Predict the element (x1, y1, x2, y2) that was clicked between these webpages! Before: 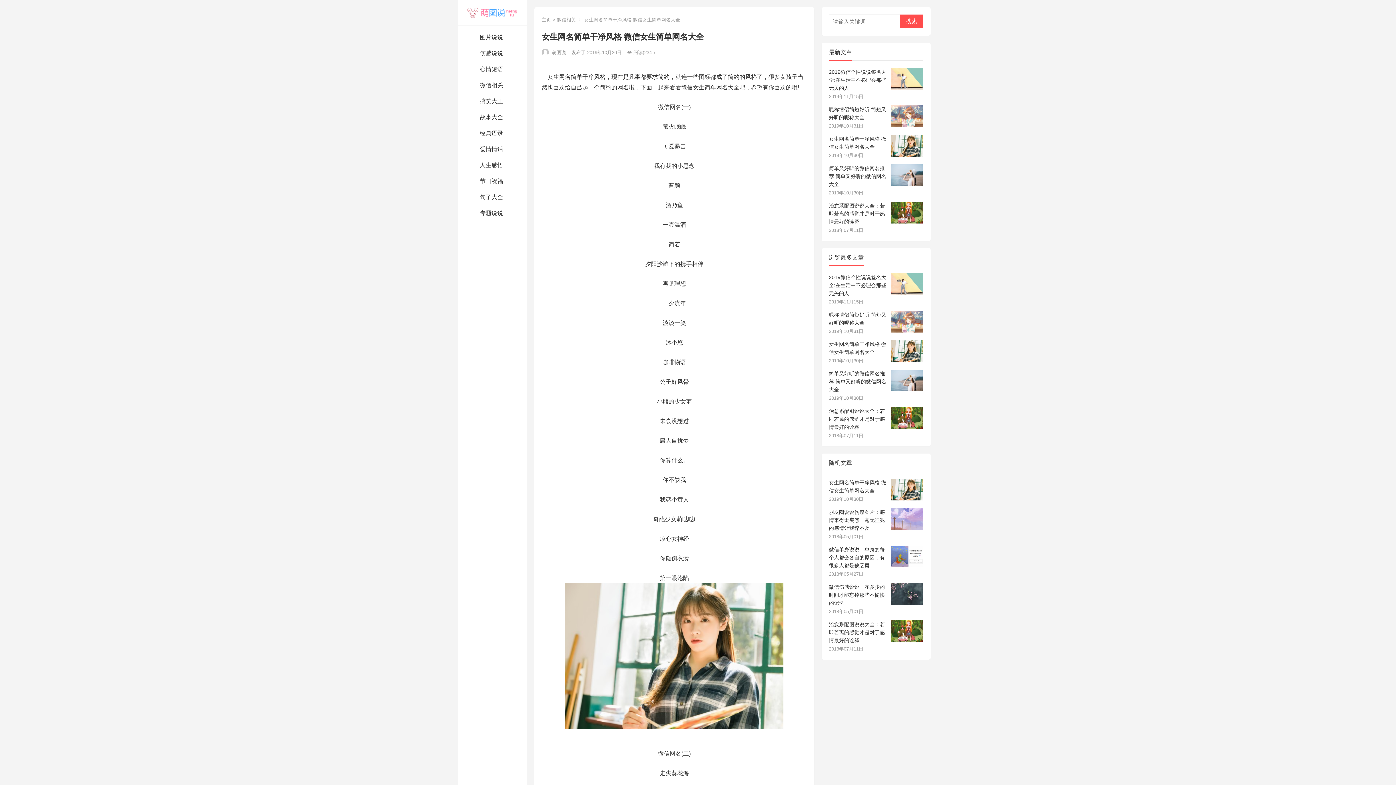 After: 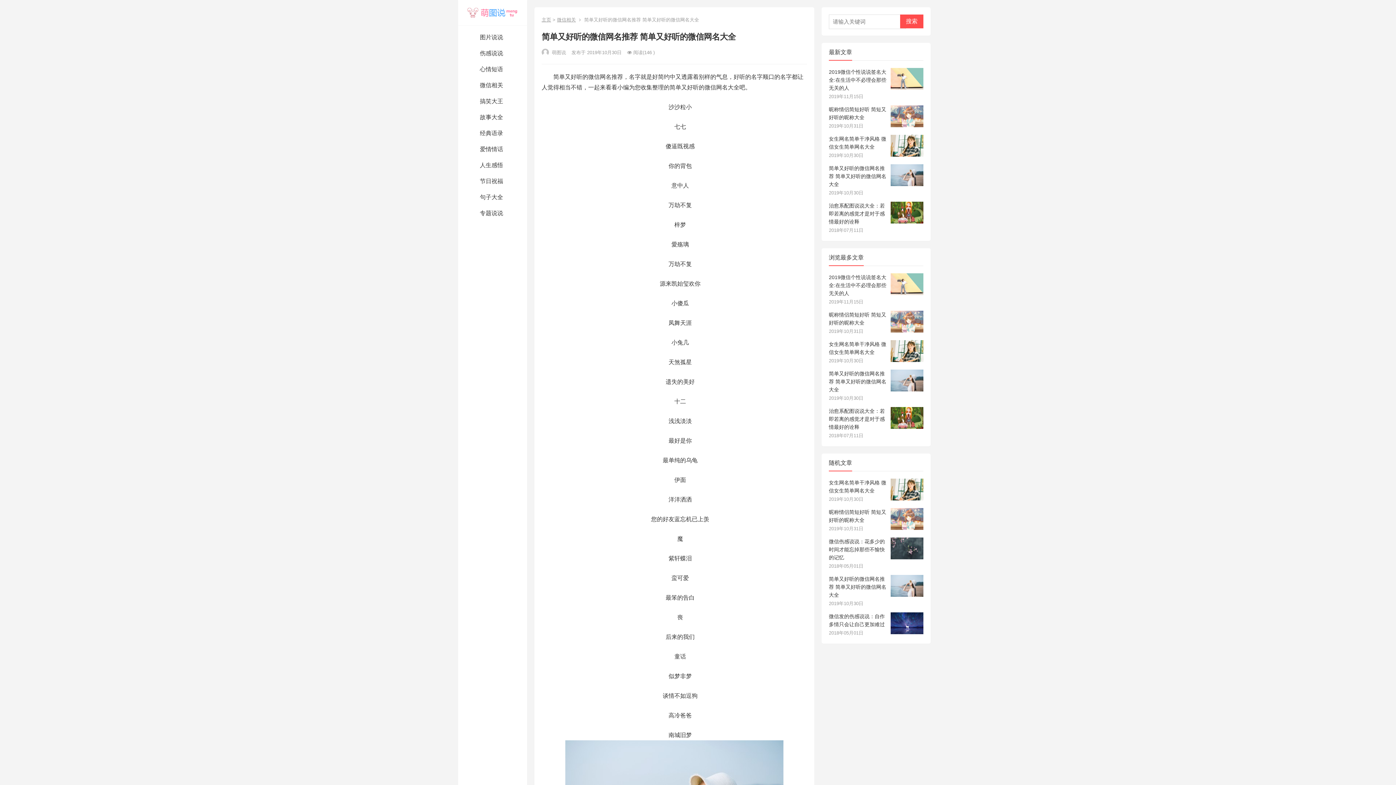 Action: label: 简单又好听的微信网名推荐 简单又好听的微信网名大全 bbox: (829, 370, 886, 392)